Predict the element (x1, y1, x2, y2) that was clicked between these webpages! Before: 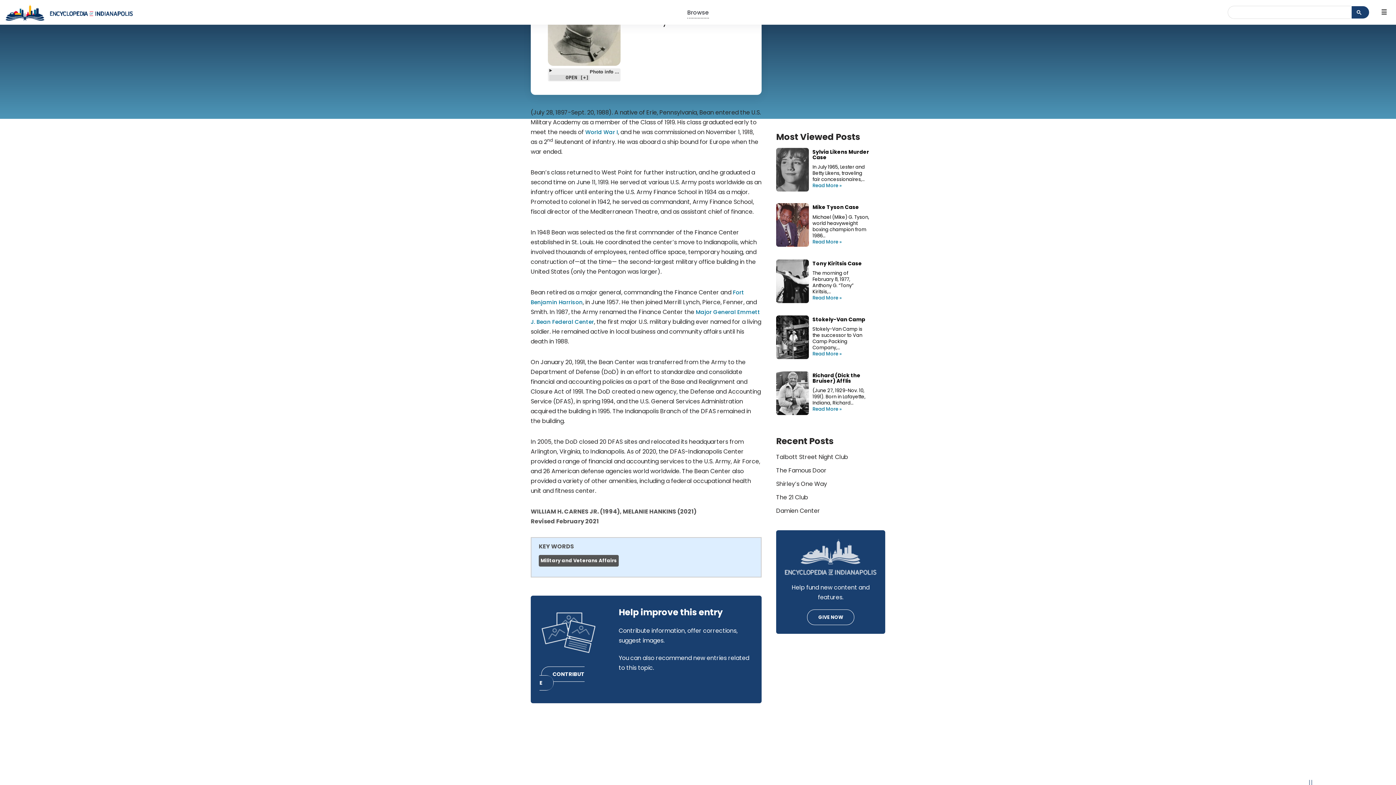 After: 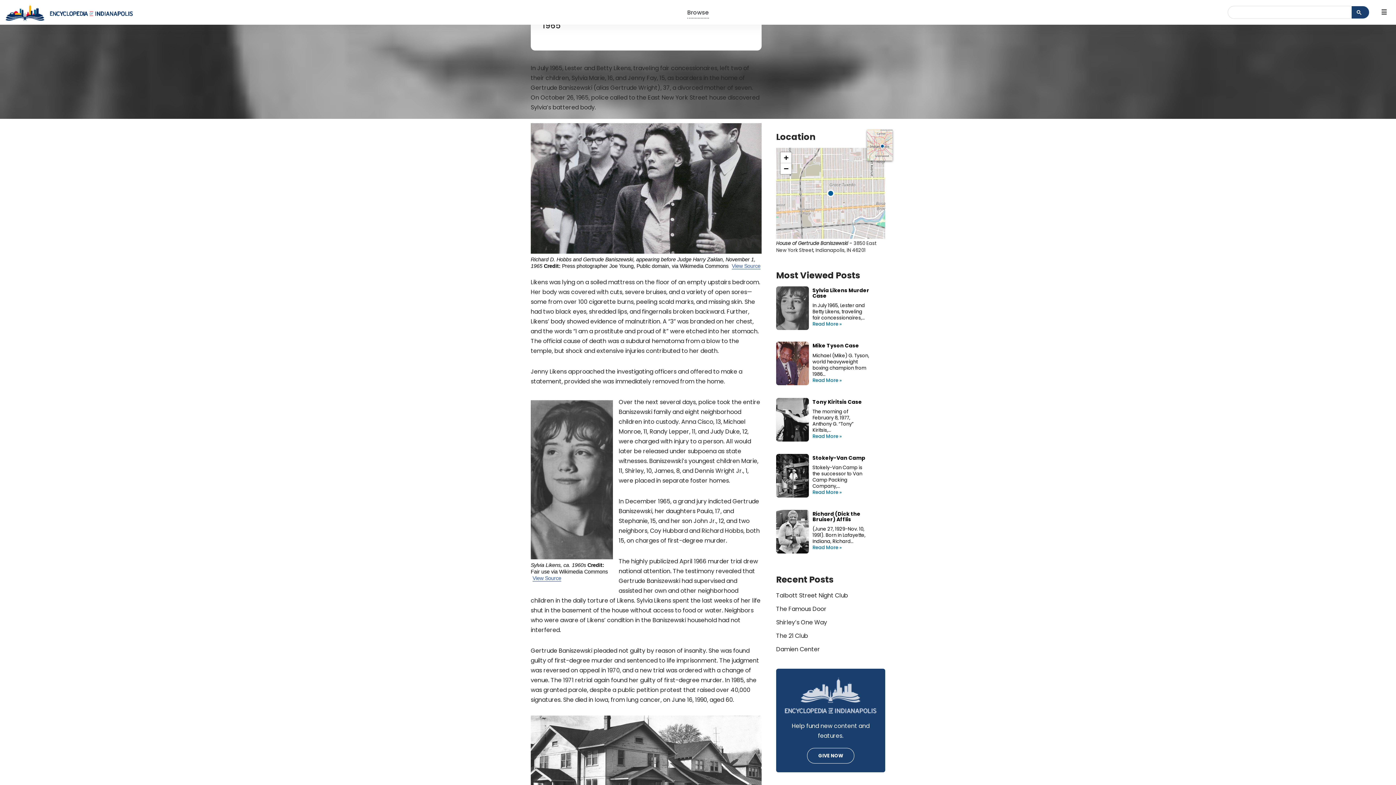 Action: bbox: (776, 148, 812, 196)